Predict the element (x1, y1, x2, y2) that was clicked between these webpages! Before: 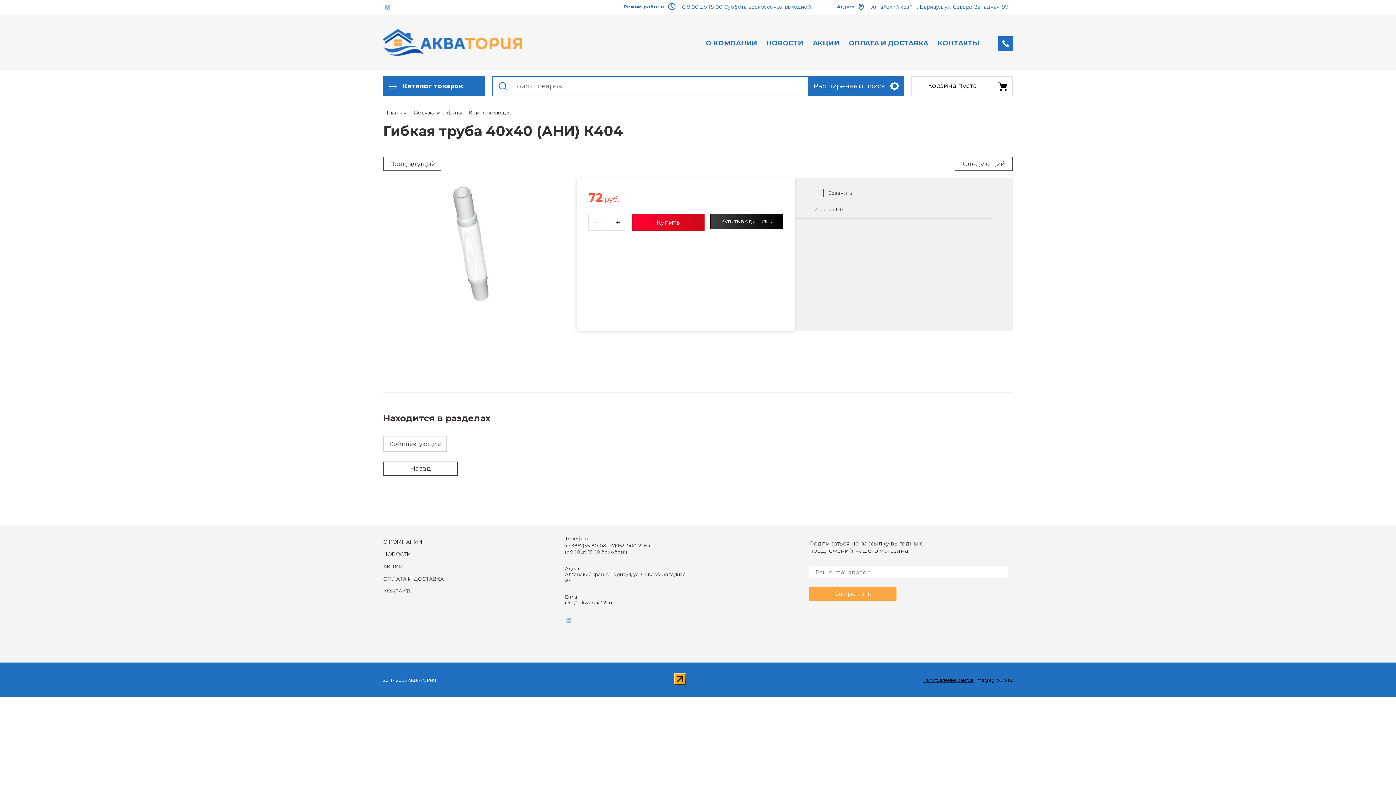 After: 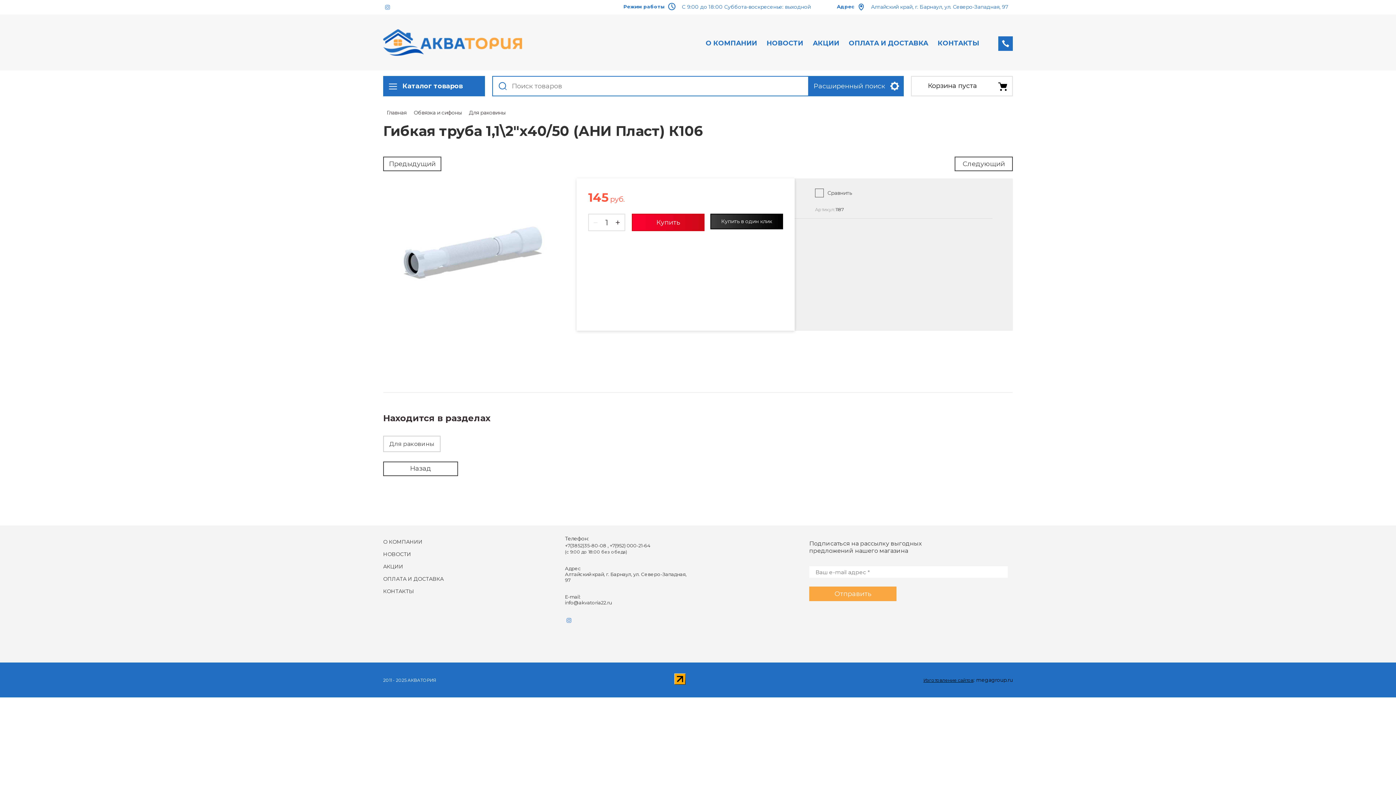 Action: label: Следующий bbox: (954, 156, 1013, 171)